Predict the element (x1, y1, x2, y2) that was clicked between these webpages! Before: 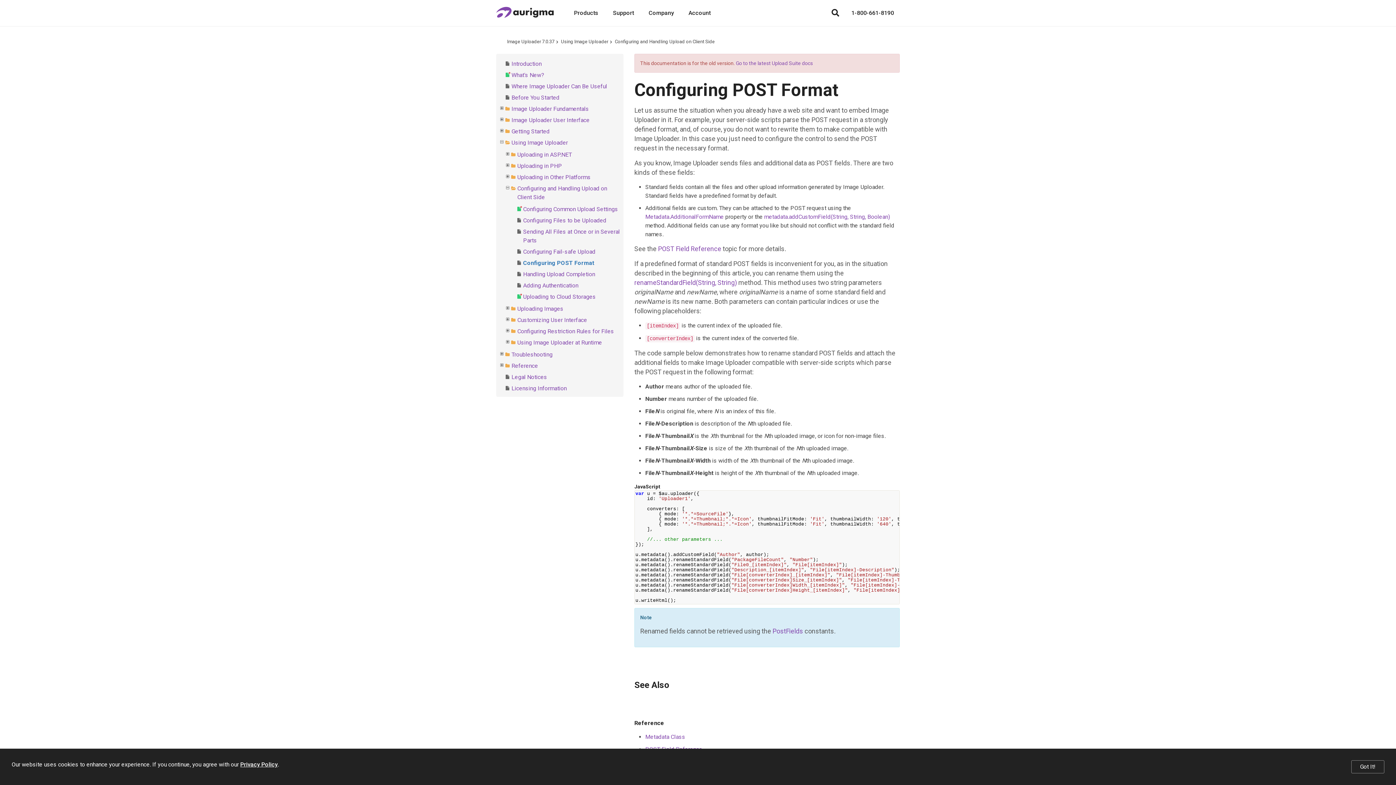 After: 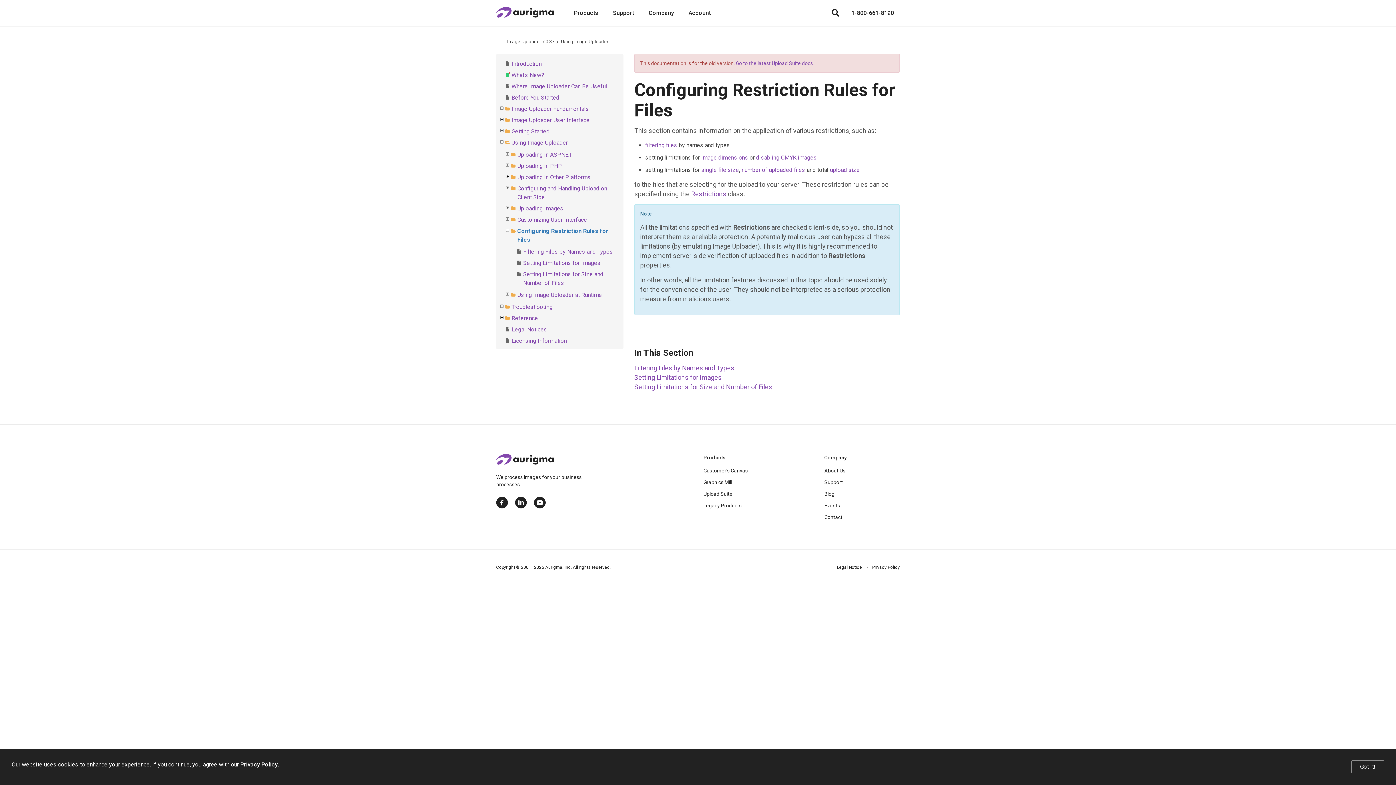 Action: bbox: (517, 328, 614, 334) label: Configuring Restriction Rules for Files